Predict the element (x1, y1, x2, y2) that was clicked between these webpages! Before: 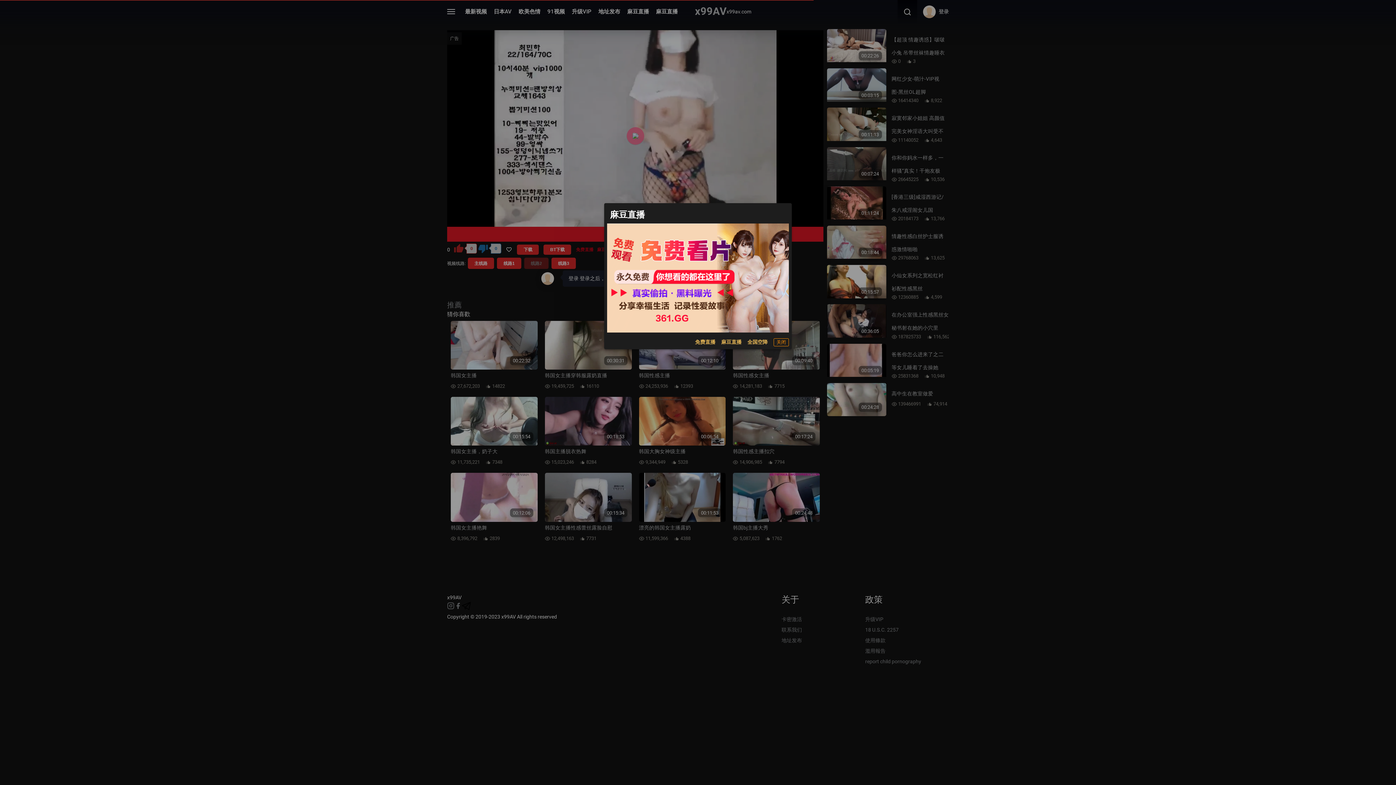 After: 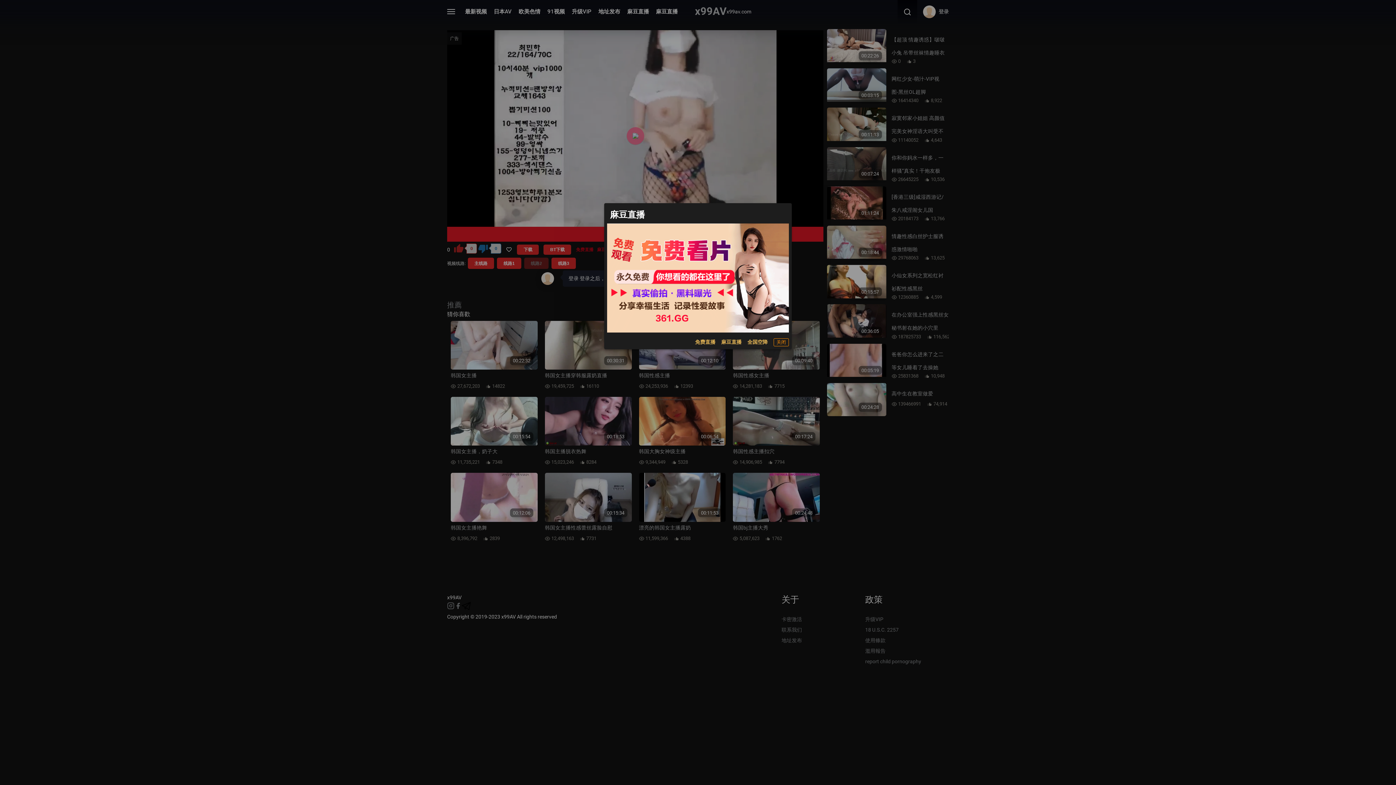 Action: bbox: (721, 338, 741, 346) label: 麻豆直播